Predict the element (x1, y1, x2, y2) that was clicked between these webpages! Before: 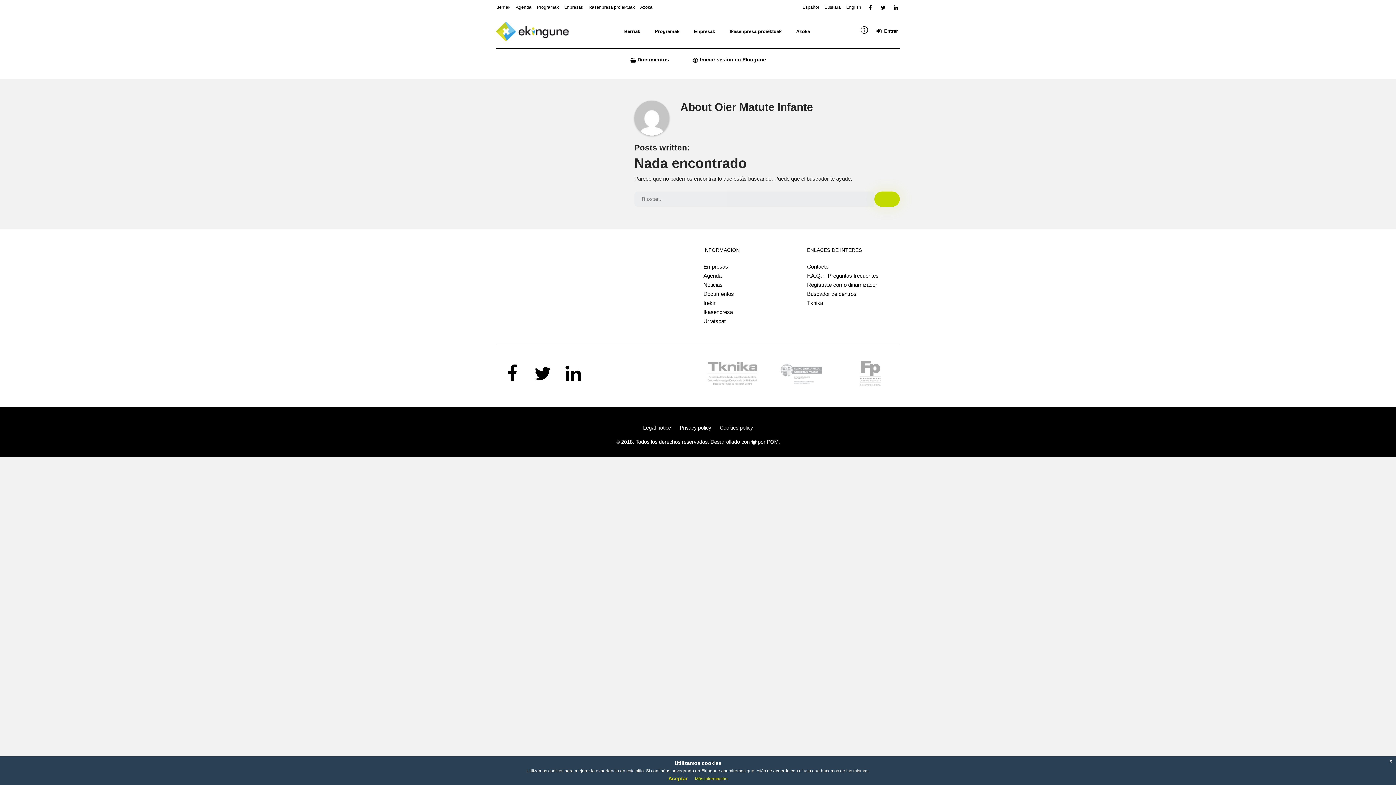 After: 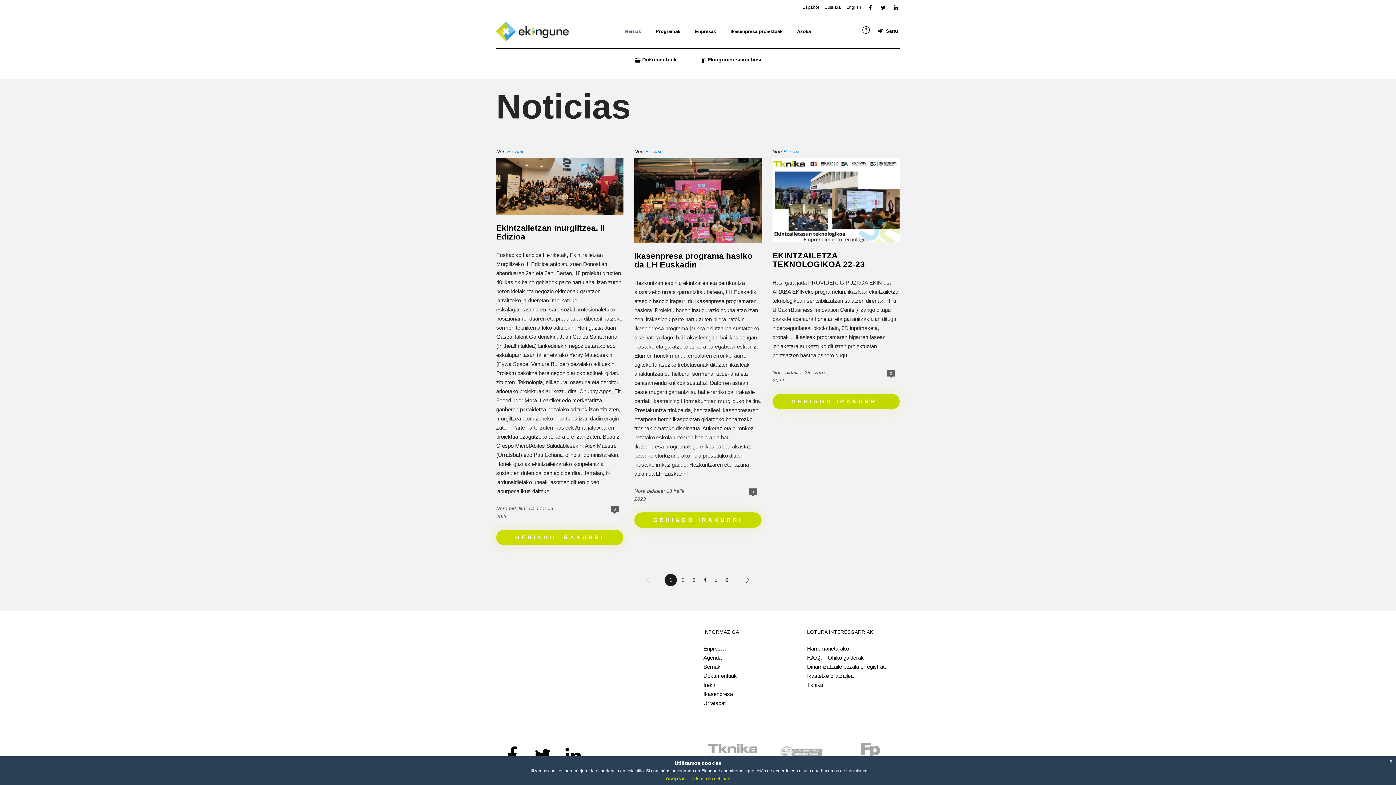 Action: label: Berriak bbox: (496, 3, 510, 10)